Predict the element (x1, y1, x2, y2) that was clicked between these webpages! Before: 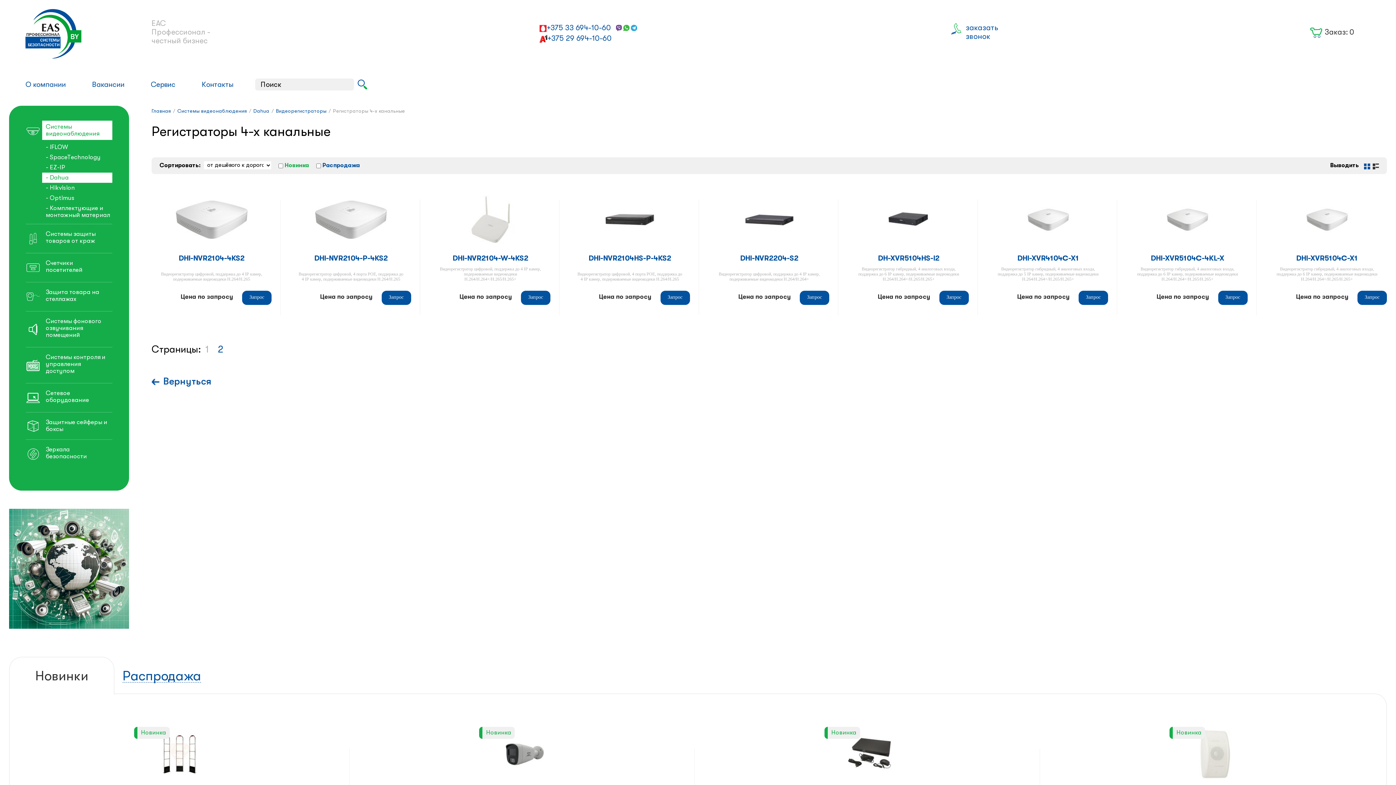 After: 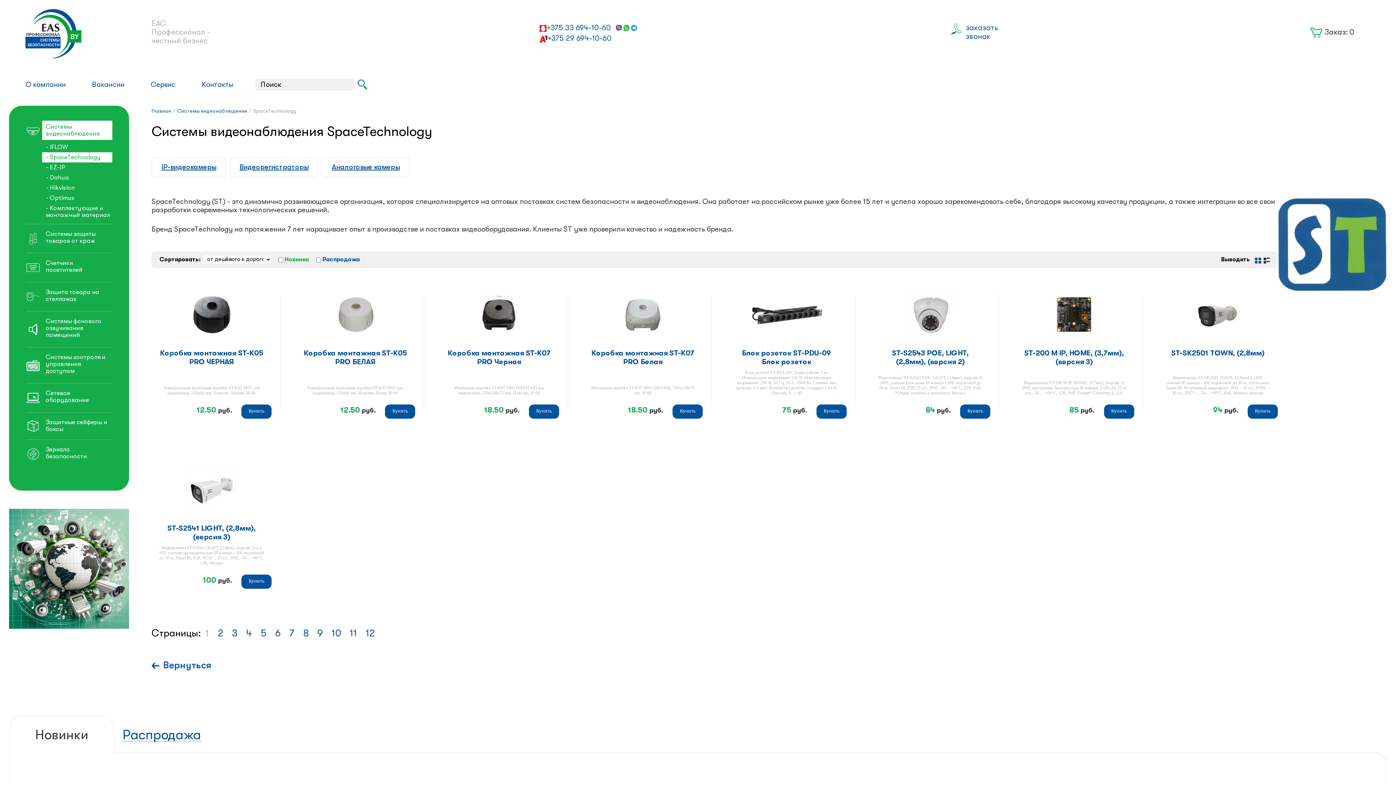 Action: bbox: (42, 152, 112, 162) label: - SpaceTechnology